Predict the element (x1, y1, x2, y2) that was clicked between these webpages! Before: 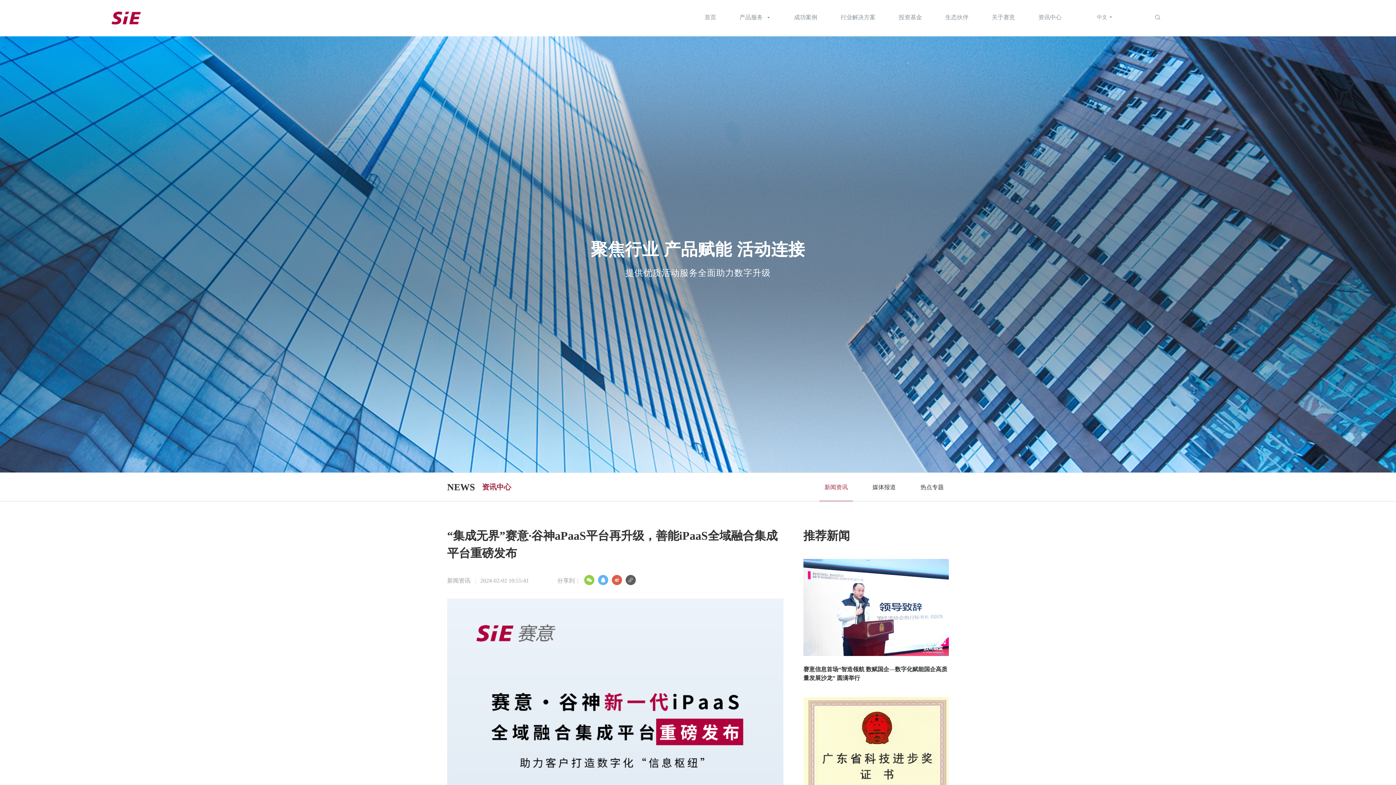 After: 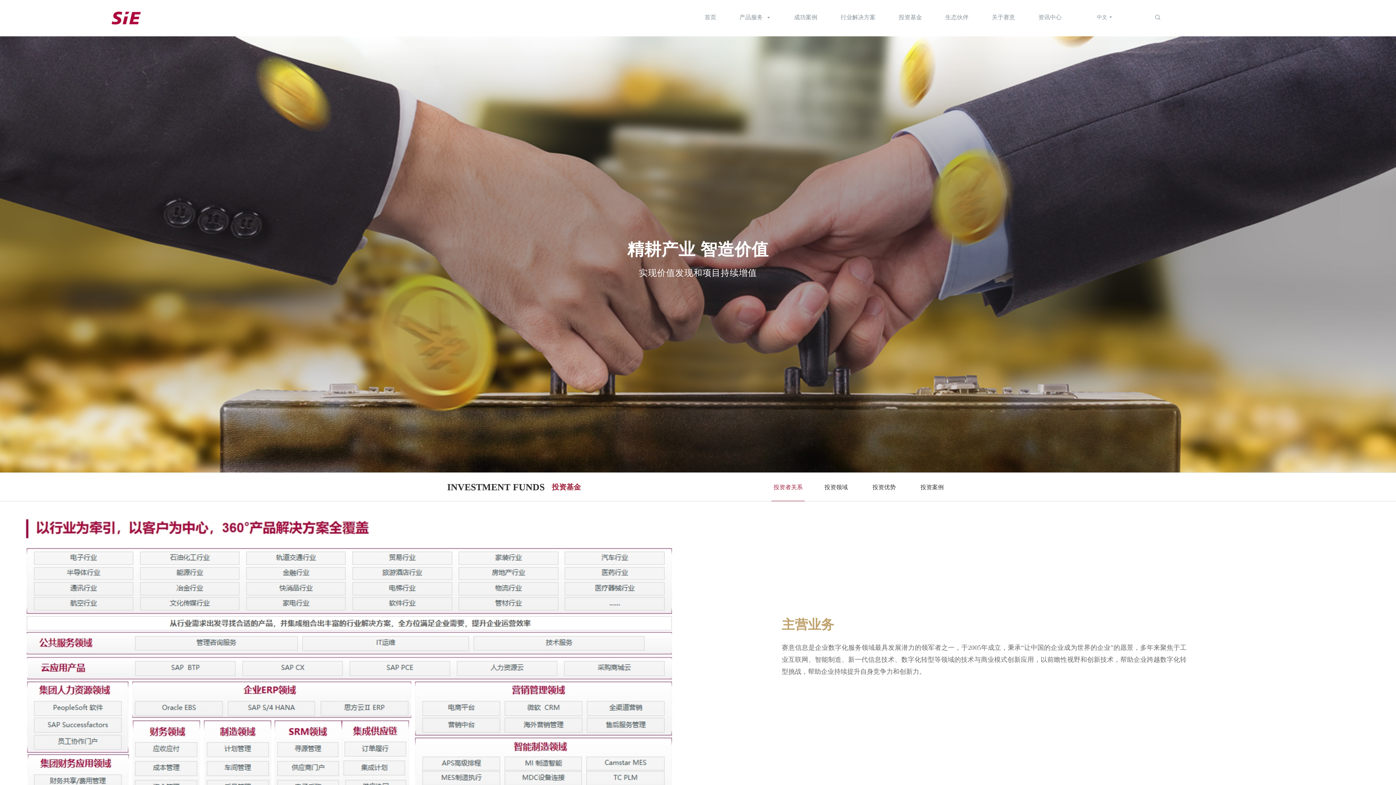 Action: label: 投资基金 bbox: (887, 14, 933, 20)